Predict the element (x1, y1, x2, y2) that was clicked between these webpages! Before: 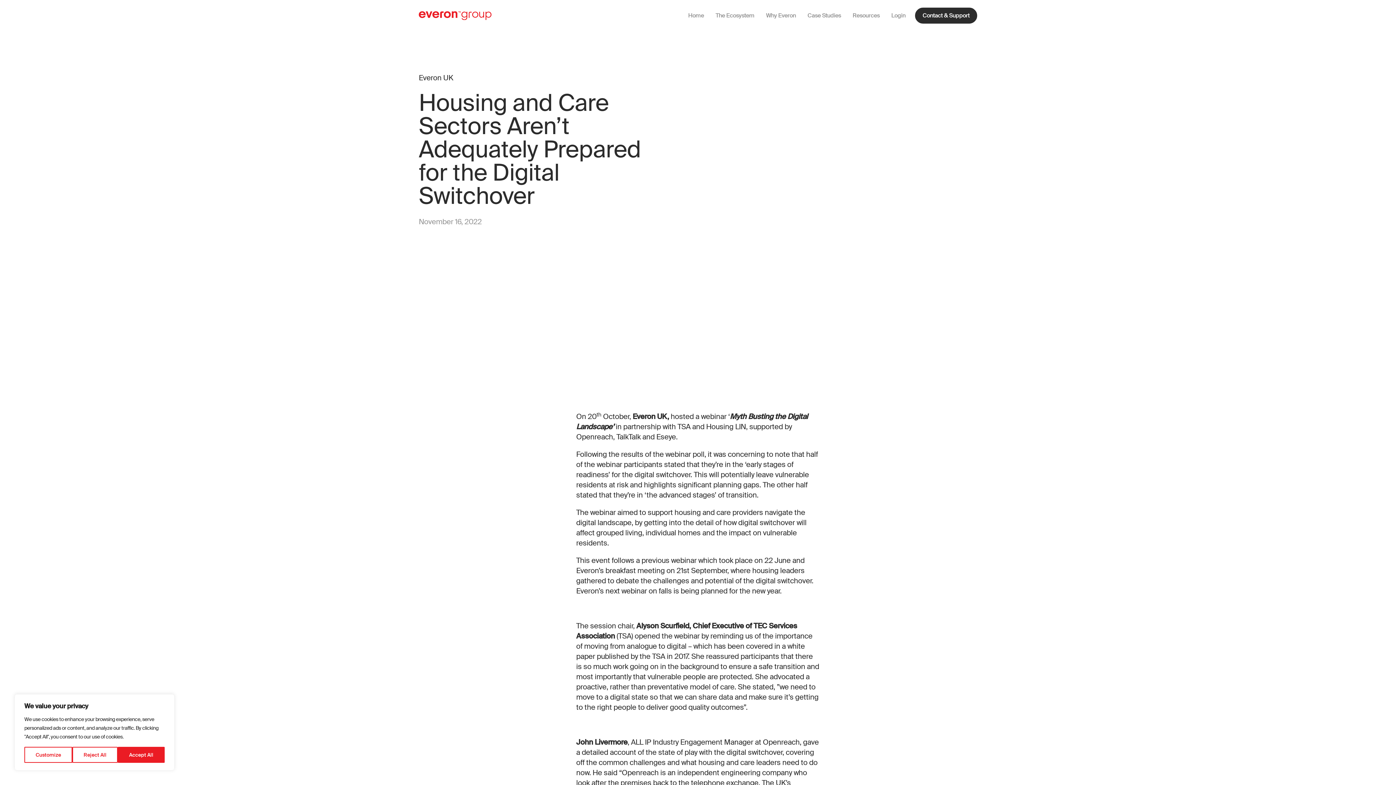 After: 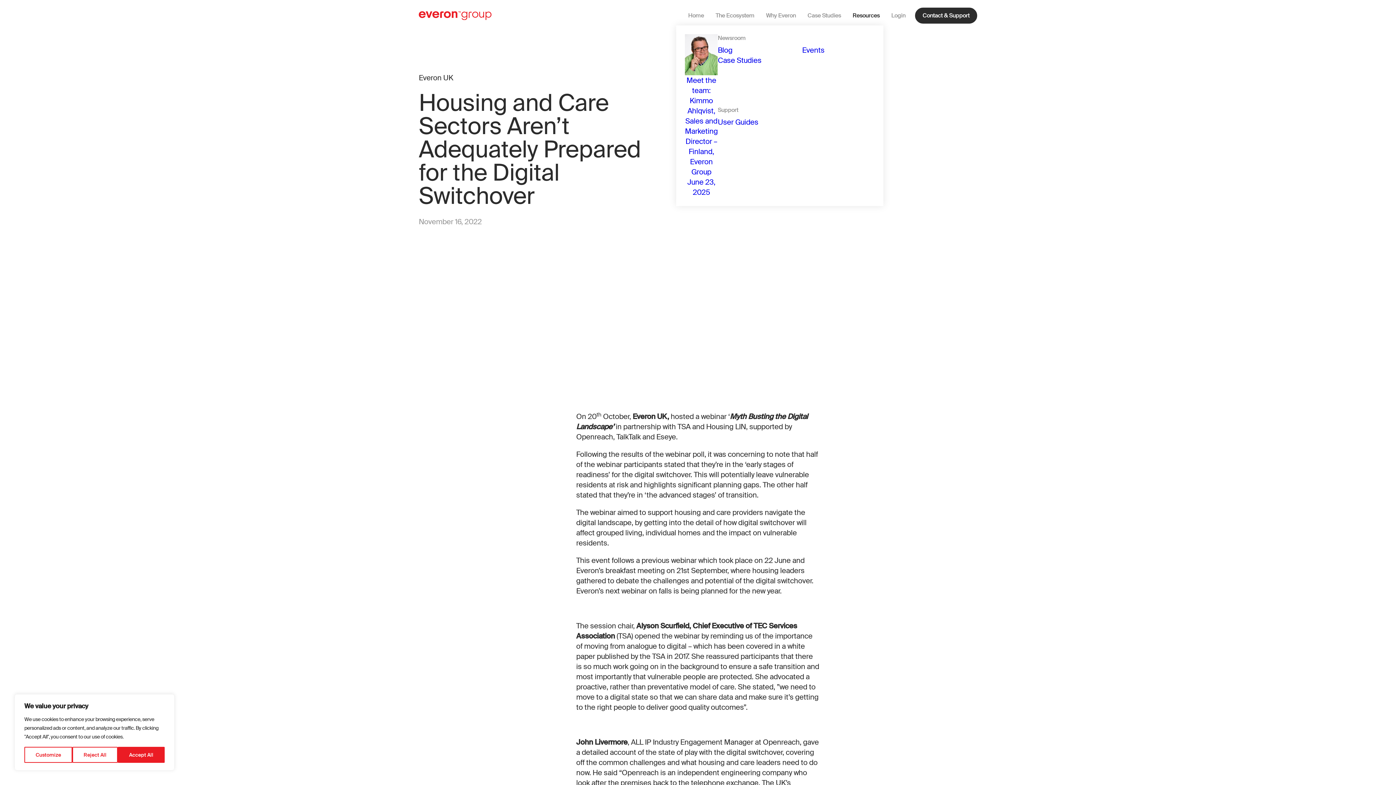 Action: label: Resources bbox: (847, 5, 885, 25)